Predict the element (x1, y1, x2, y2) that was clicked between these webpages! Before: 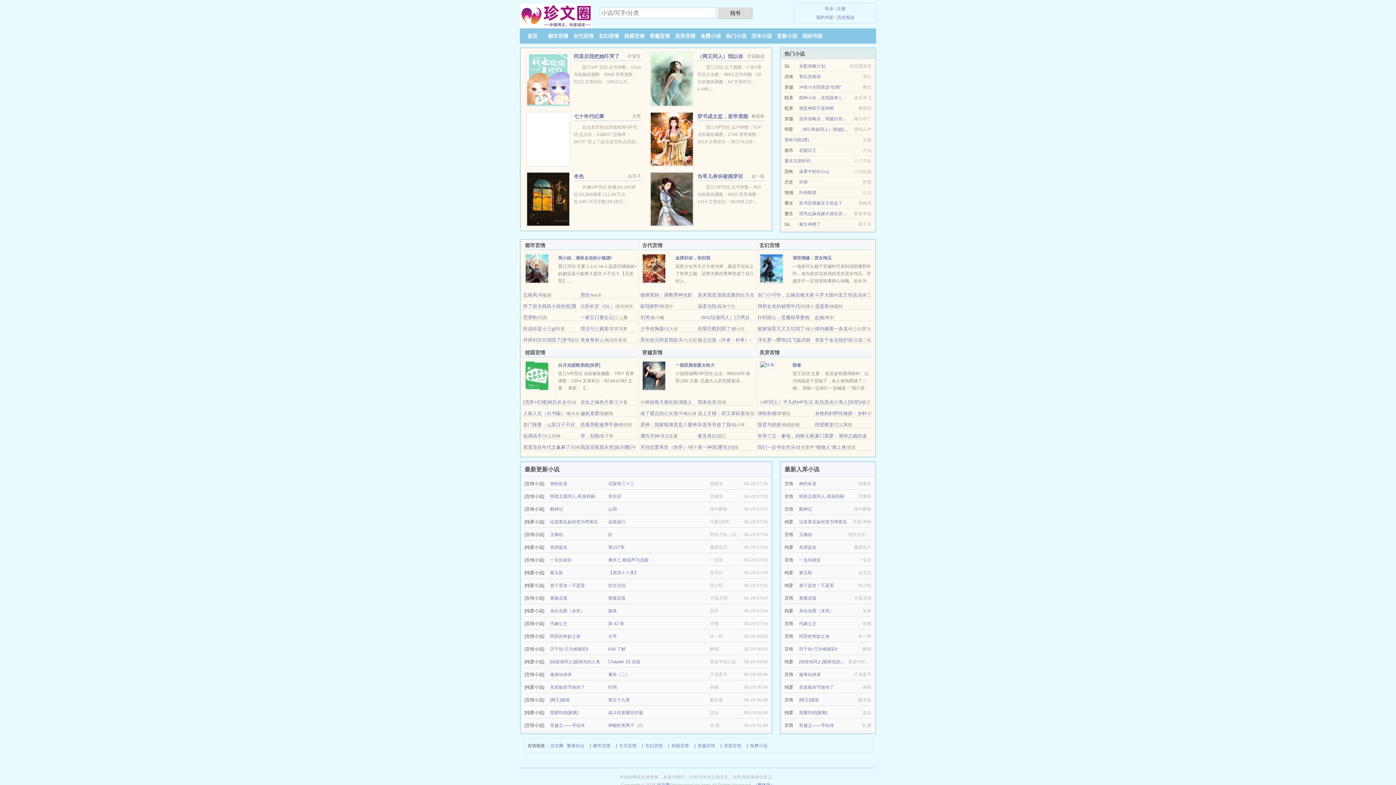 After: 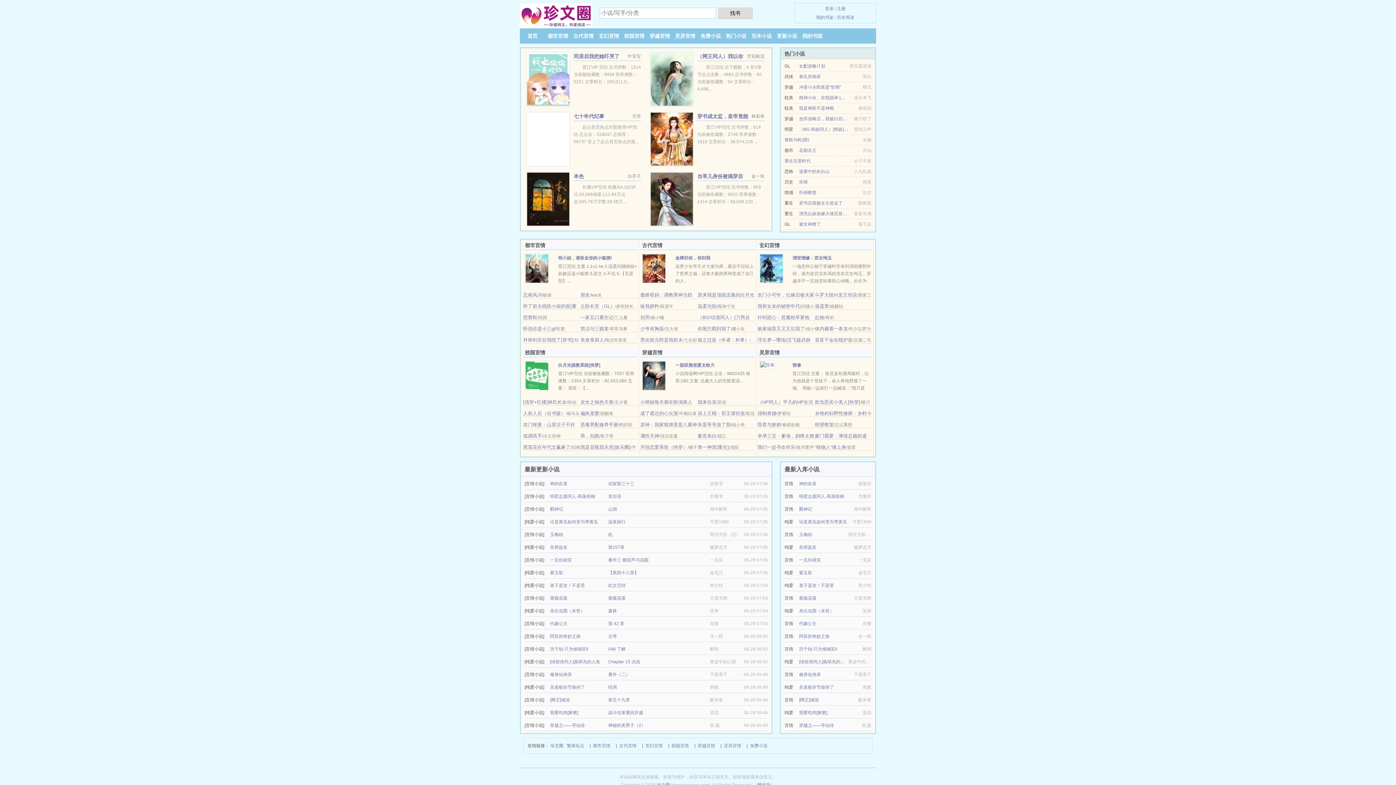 Action: bbox: (799, 116, 864, 121) label: 放弃攻略后，我被白切黑强制爱了